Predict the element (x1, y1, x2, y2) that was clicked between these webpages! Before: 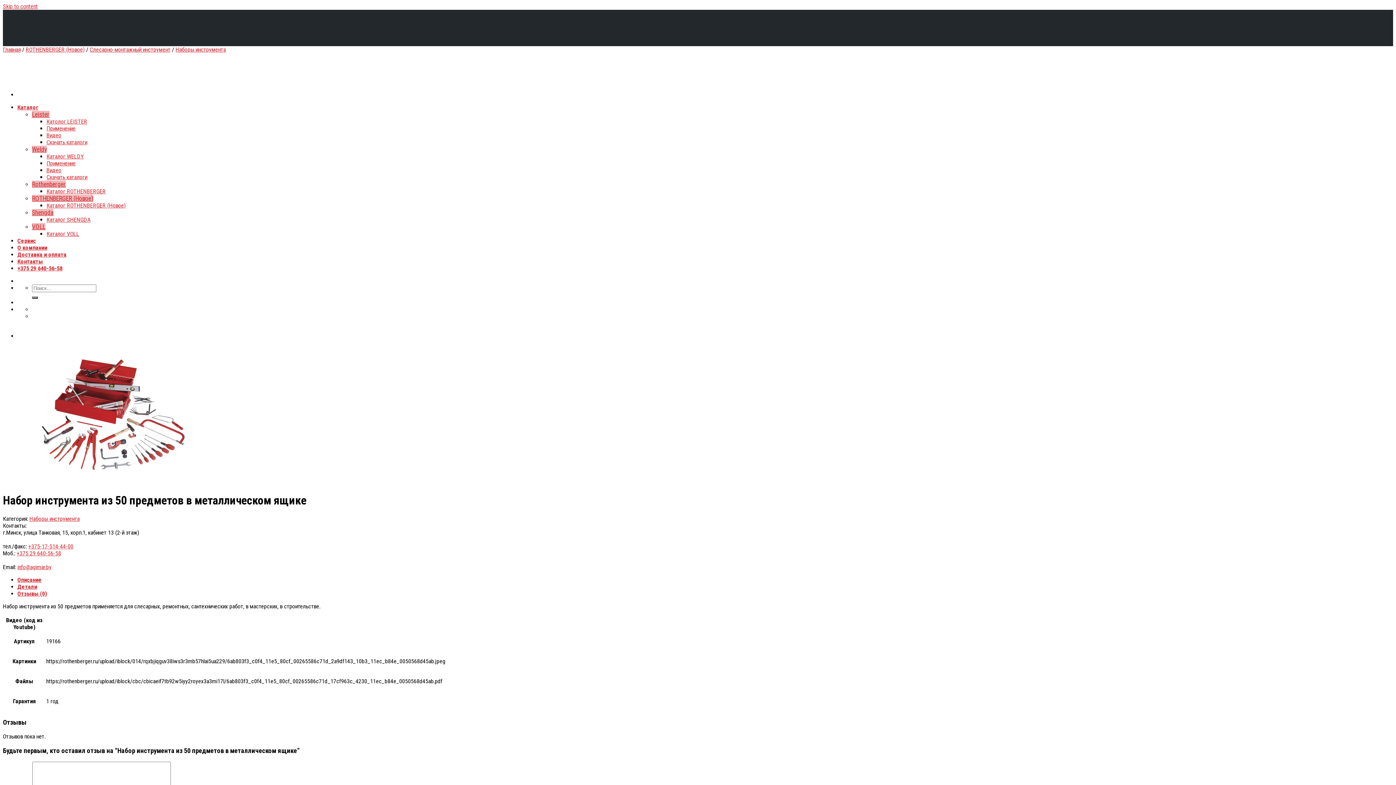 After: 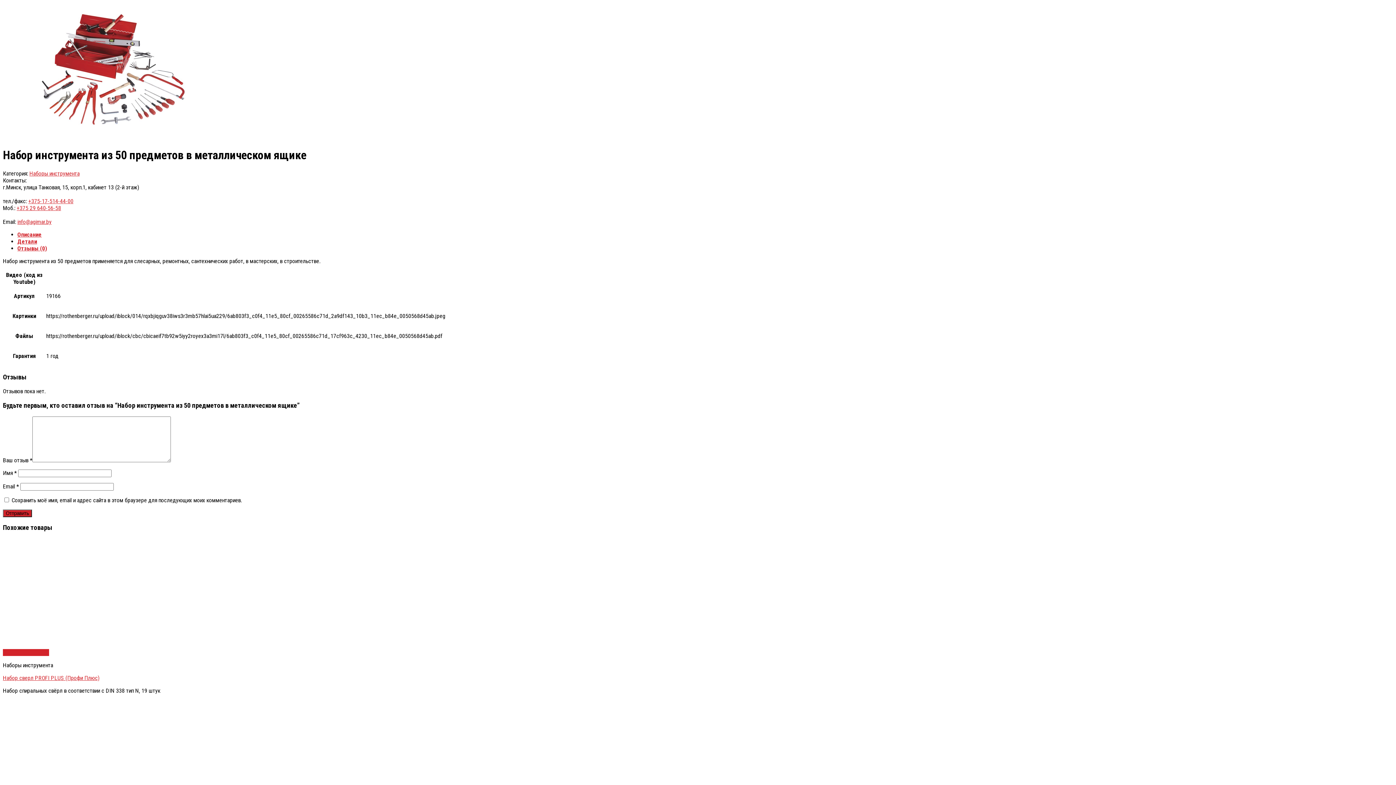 Action: label: Skip to content bbox: (2, 2, 37, 9)